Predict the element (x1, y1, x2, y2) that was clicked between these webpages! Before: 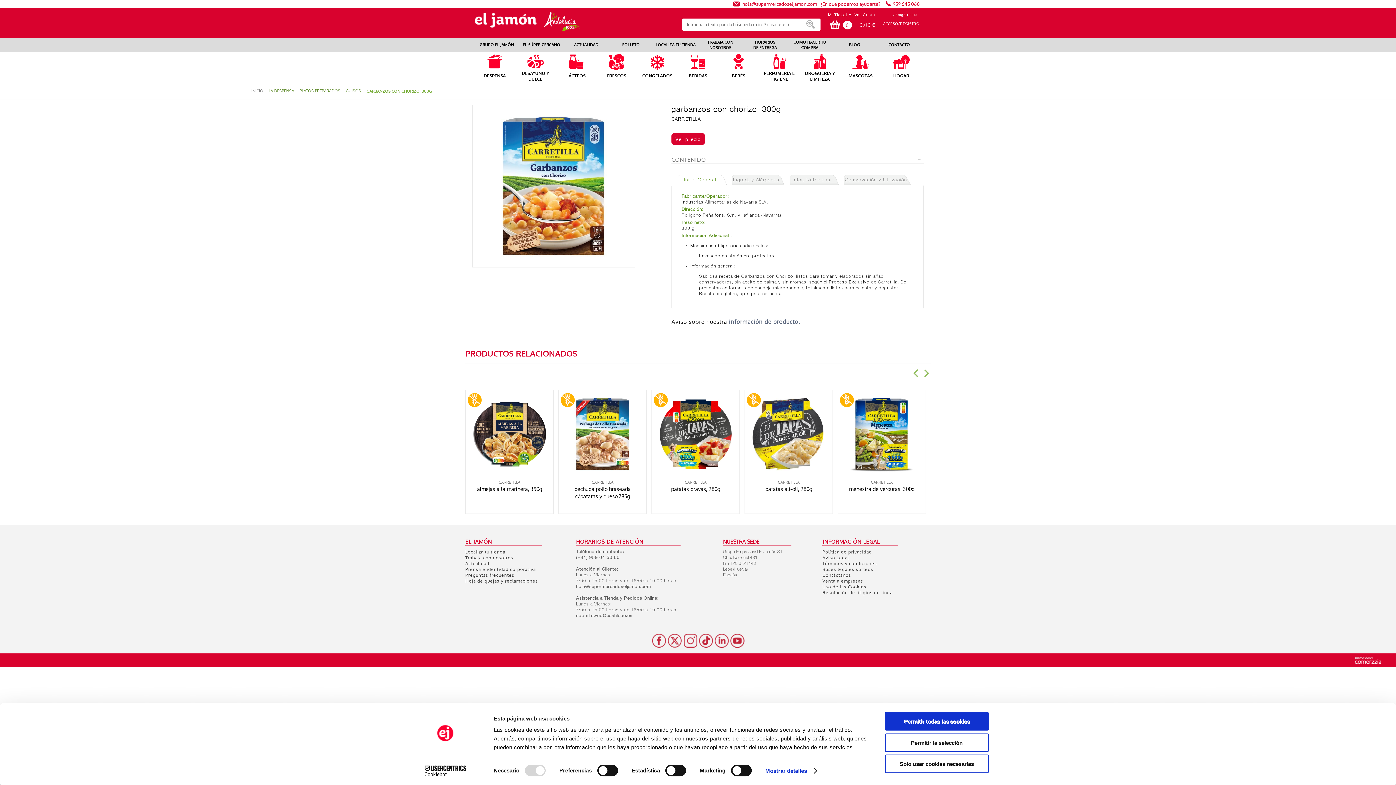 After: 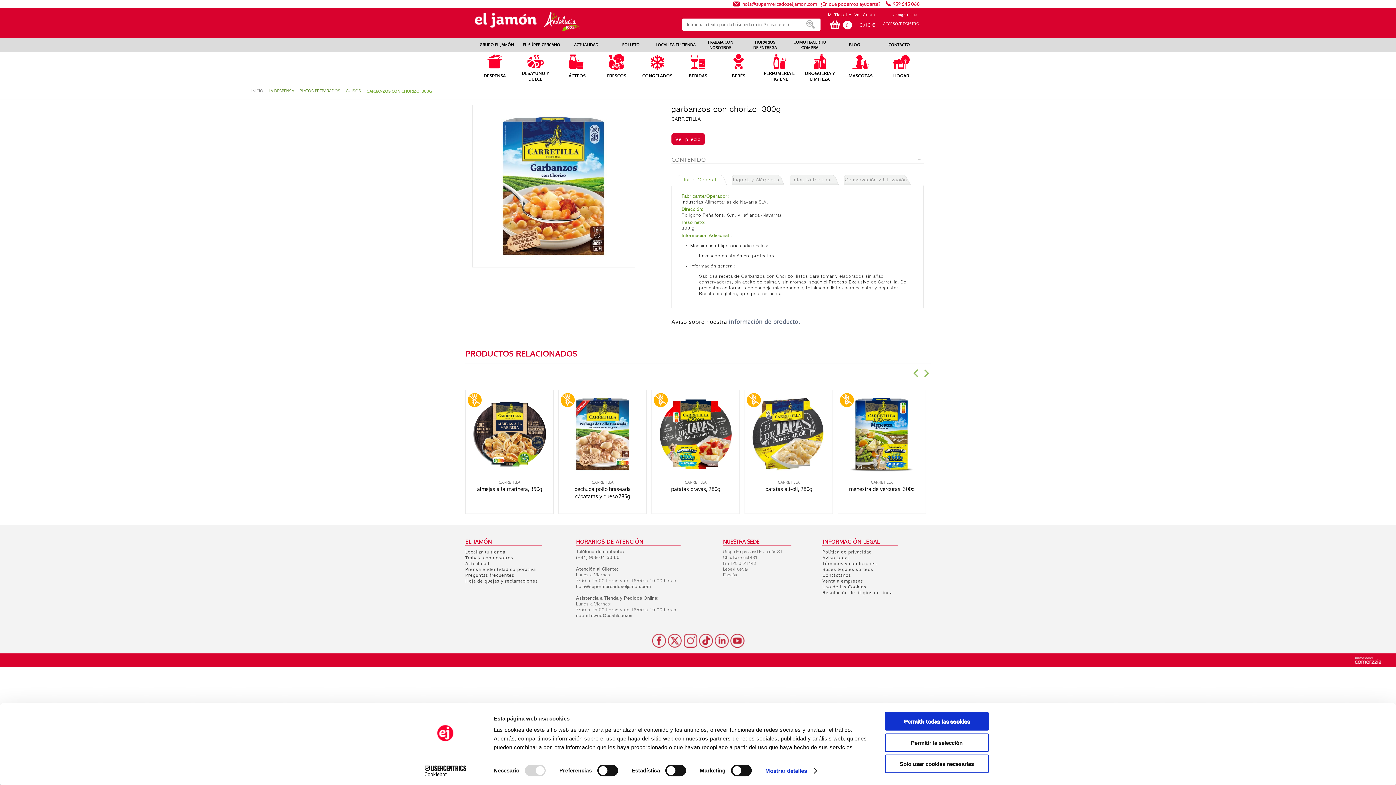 Action: bbox: (1355, 657, 1396, 664)